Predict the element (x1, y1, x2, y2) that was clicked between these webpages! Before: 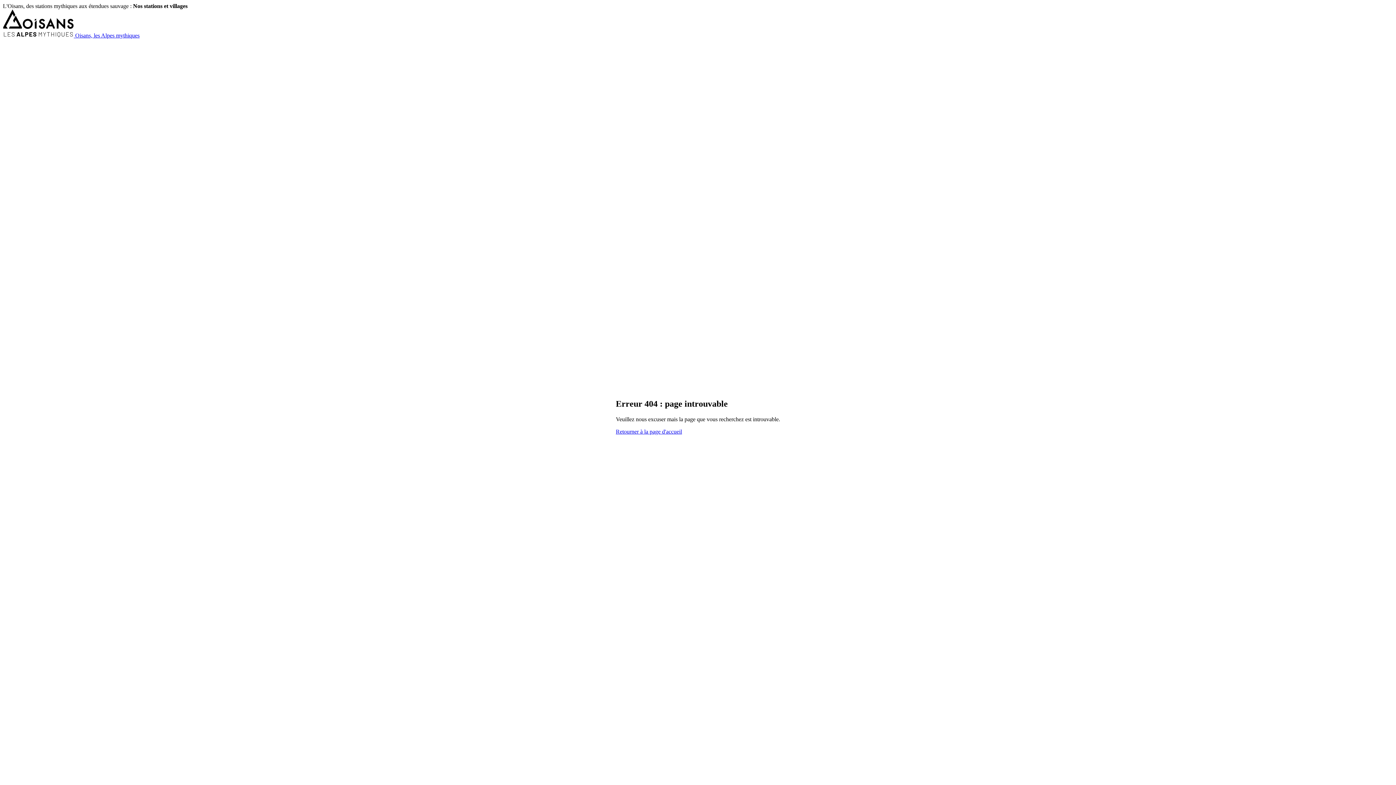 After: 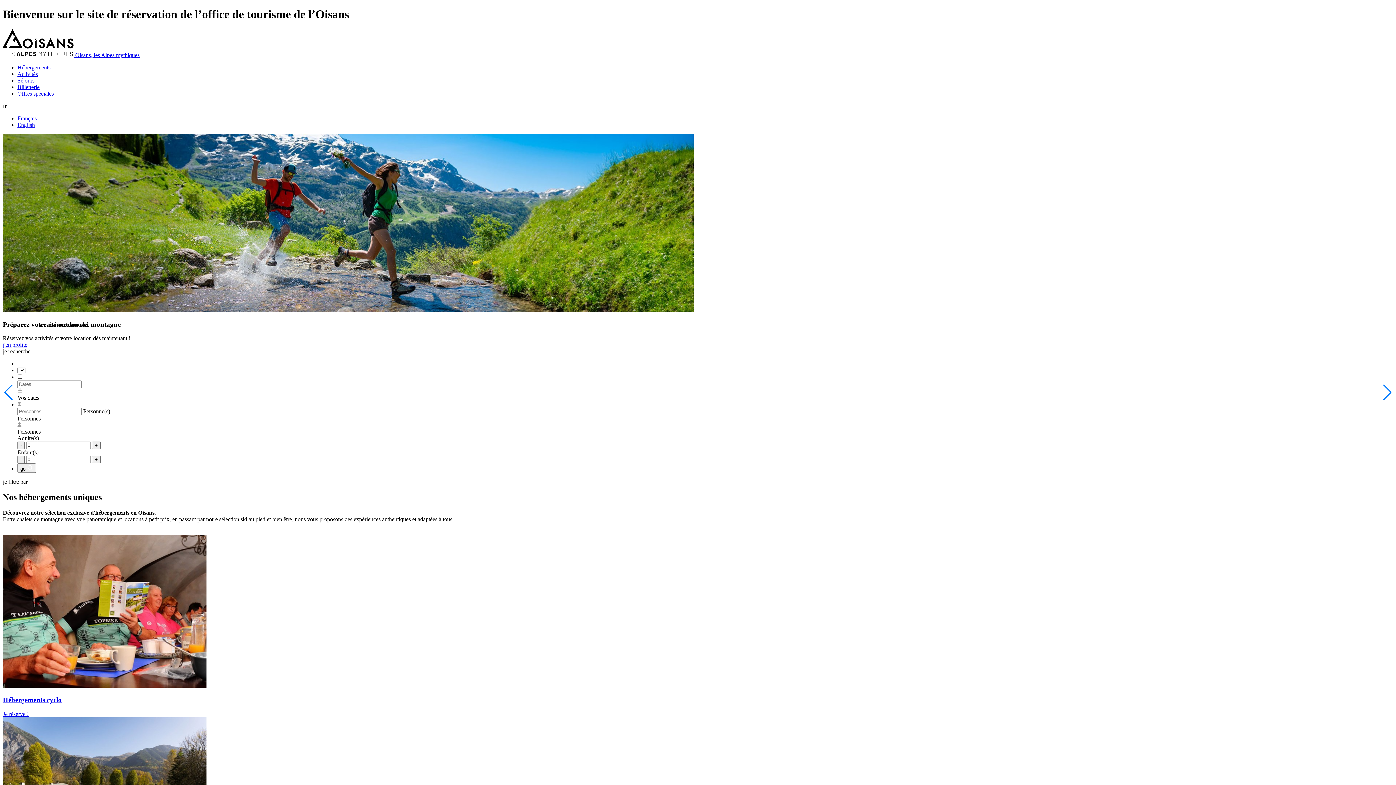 Action: label:  Oisans, les Alpes mythiques bbox: (2, 32, 139, 38)